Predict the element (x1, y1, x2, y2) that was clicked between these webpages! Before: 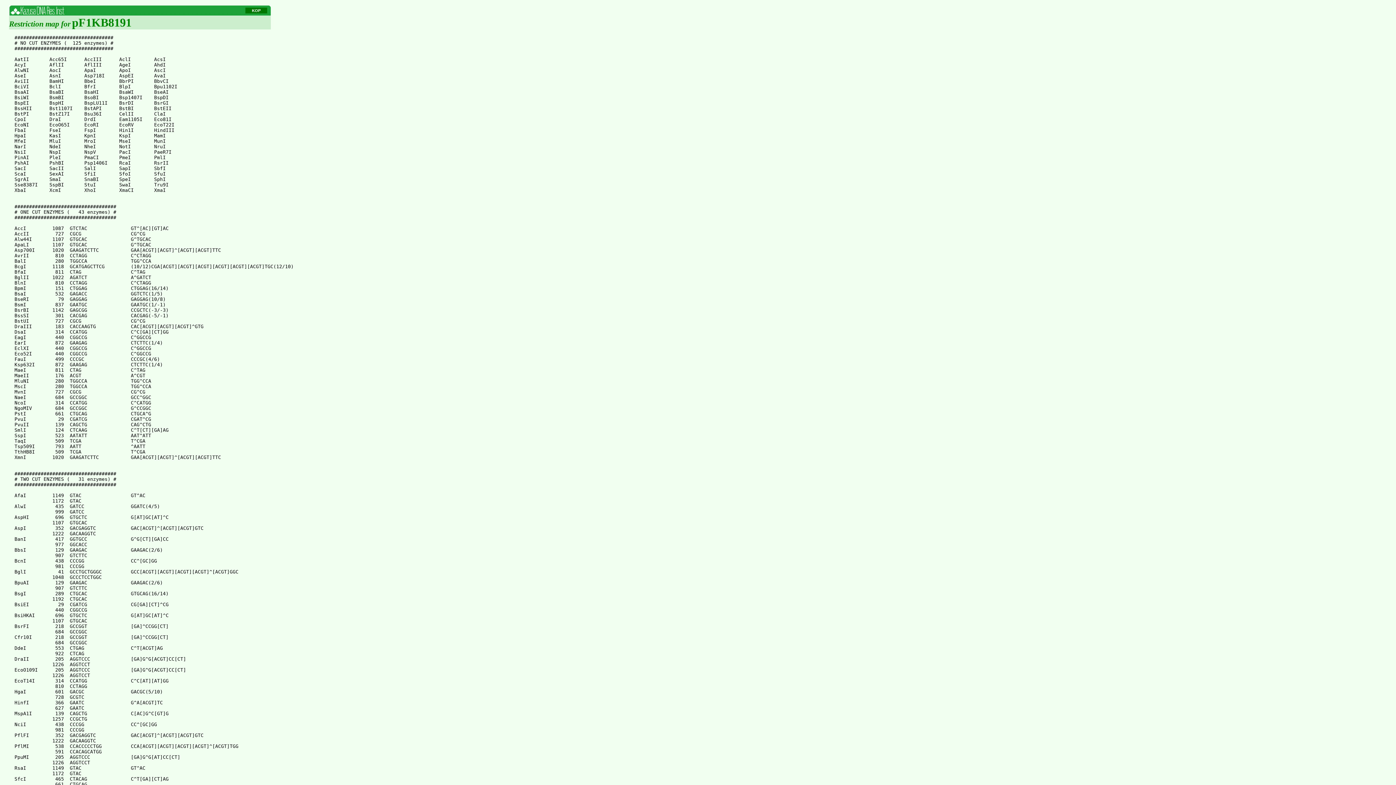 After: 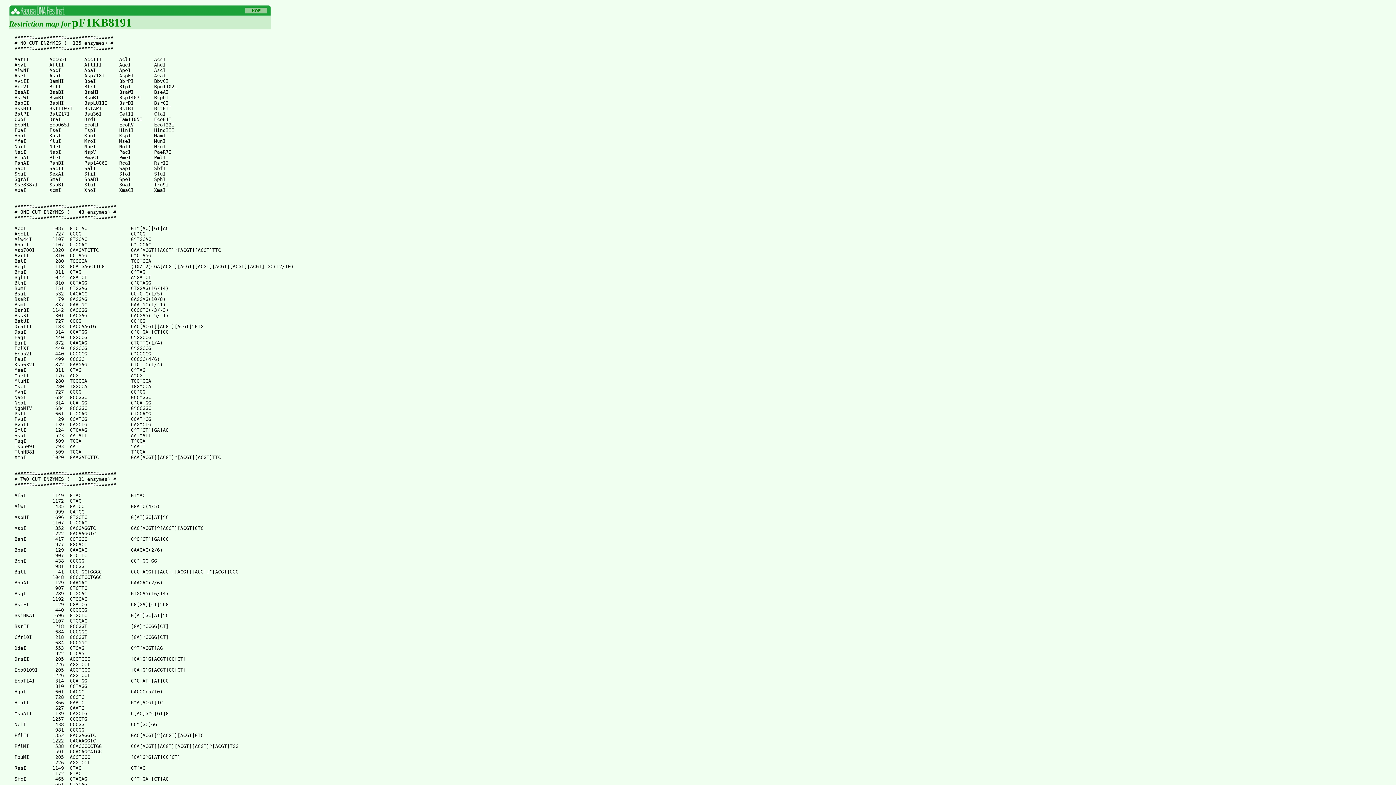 Action: label: KOP bbox: (245, 7, 267, 13)